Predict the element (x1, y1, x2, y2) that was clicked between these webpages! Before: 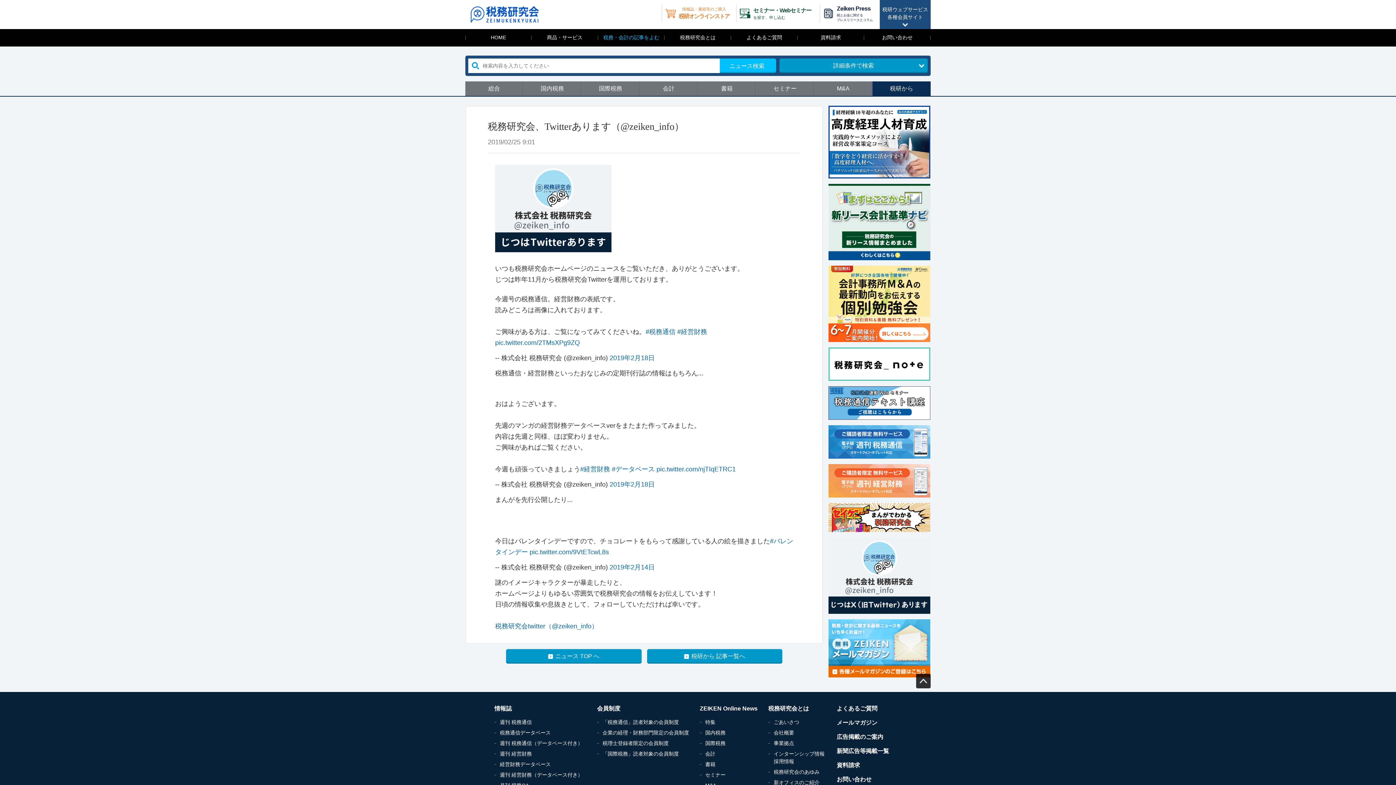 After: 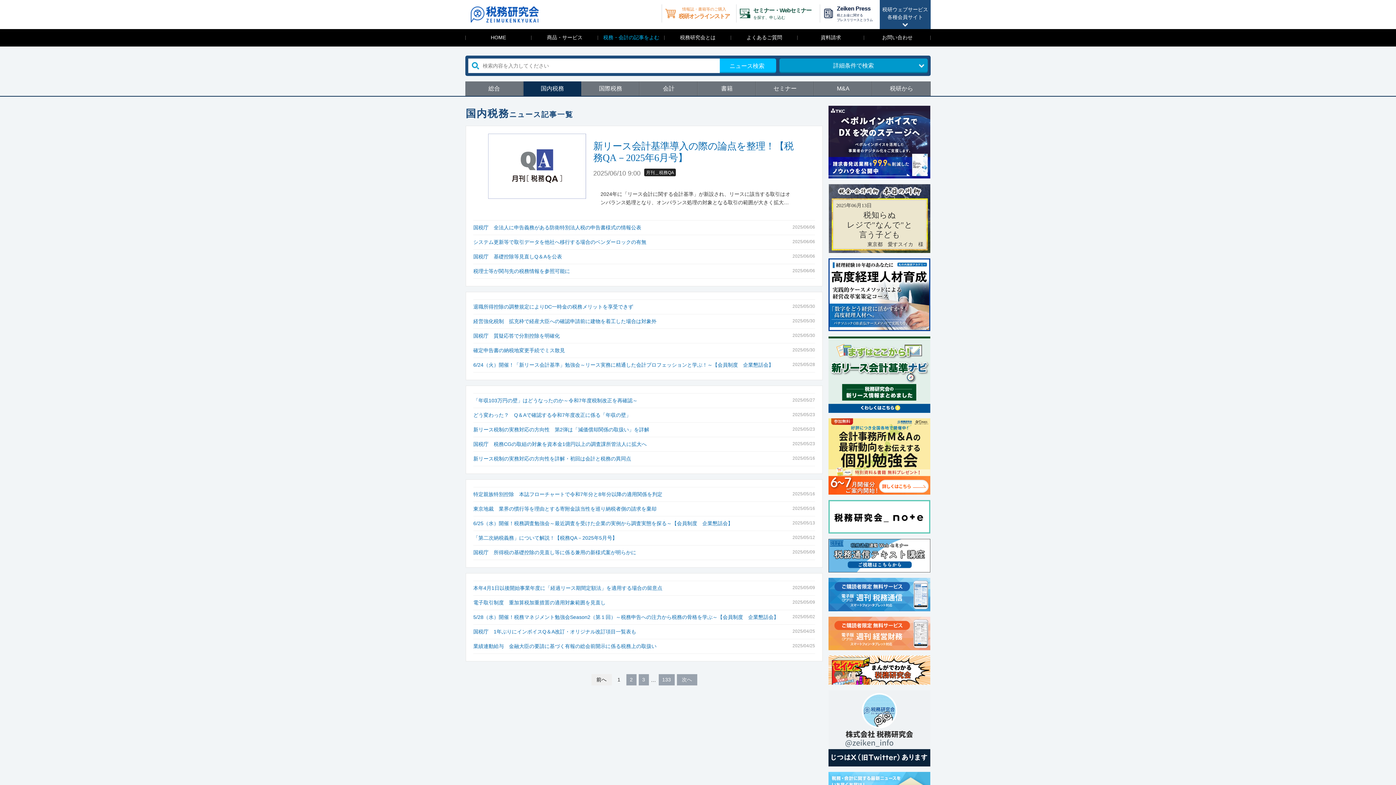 Action: bbox: (705, 730, 725, 736) label: 国内税務